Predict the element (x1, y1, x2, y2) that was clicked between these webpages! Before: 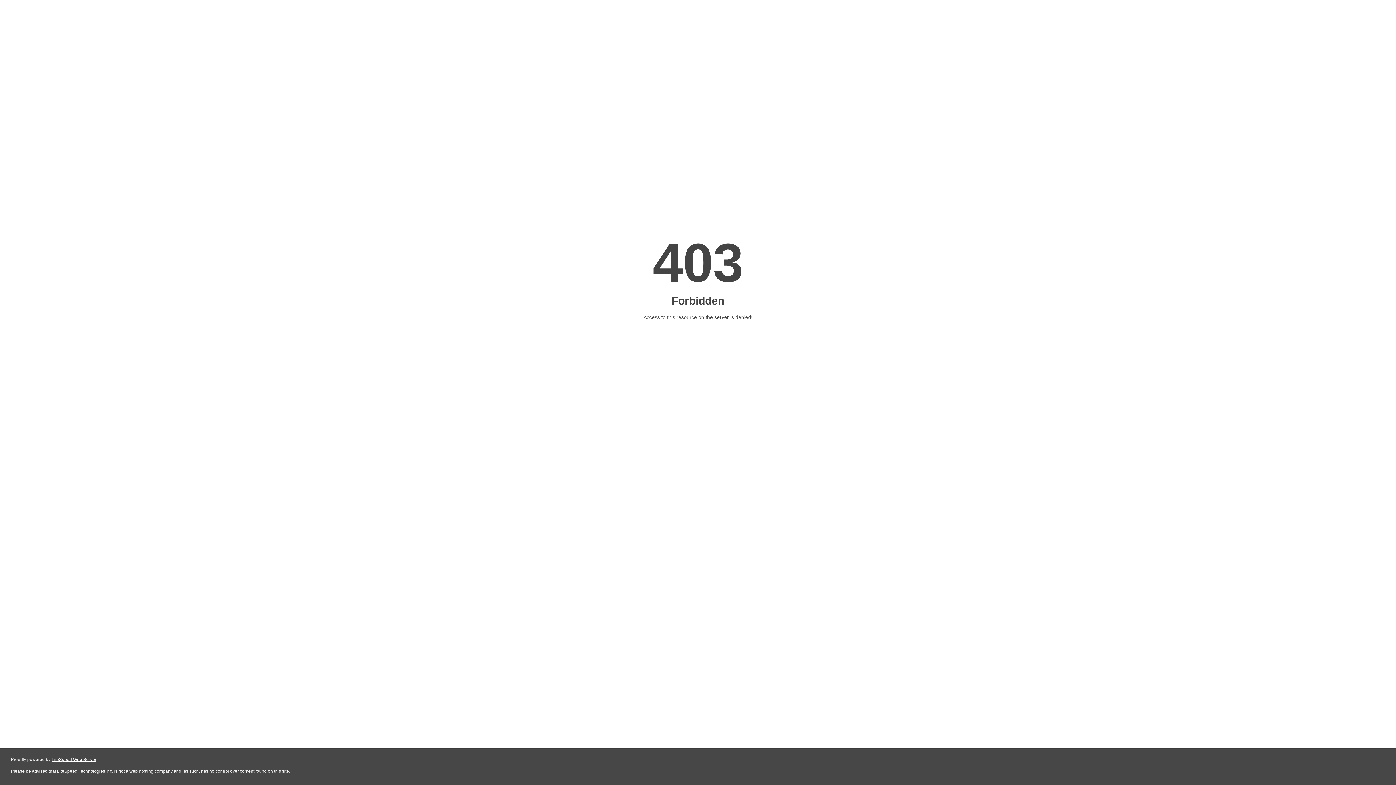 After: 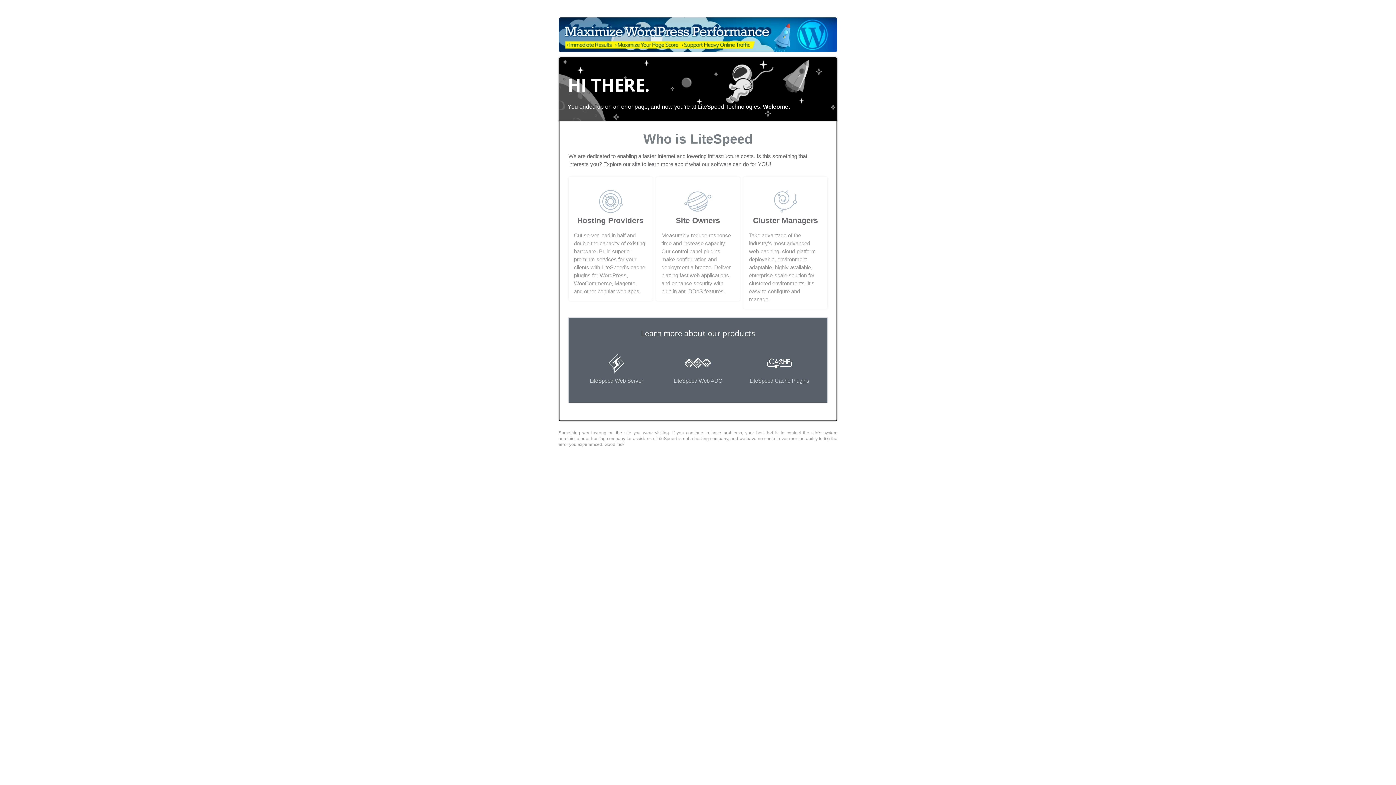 Action: label: LiteSpeed Web Server bbox: (51, 757, 96, 762)